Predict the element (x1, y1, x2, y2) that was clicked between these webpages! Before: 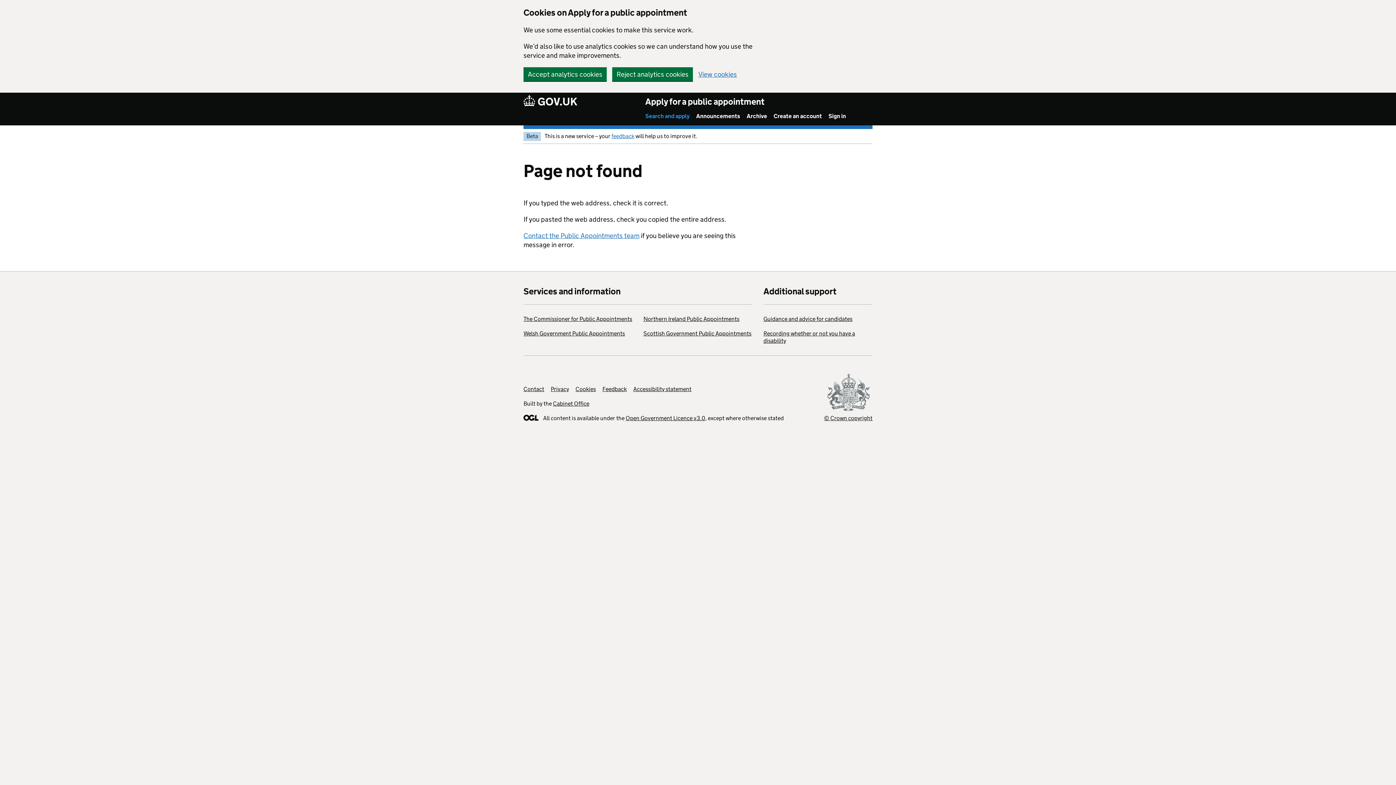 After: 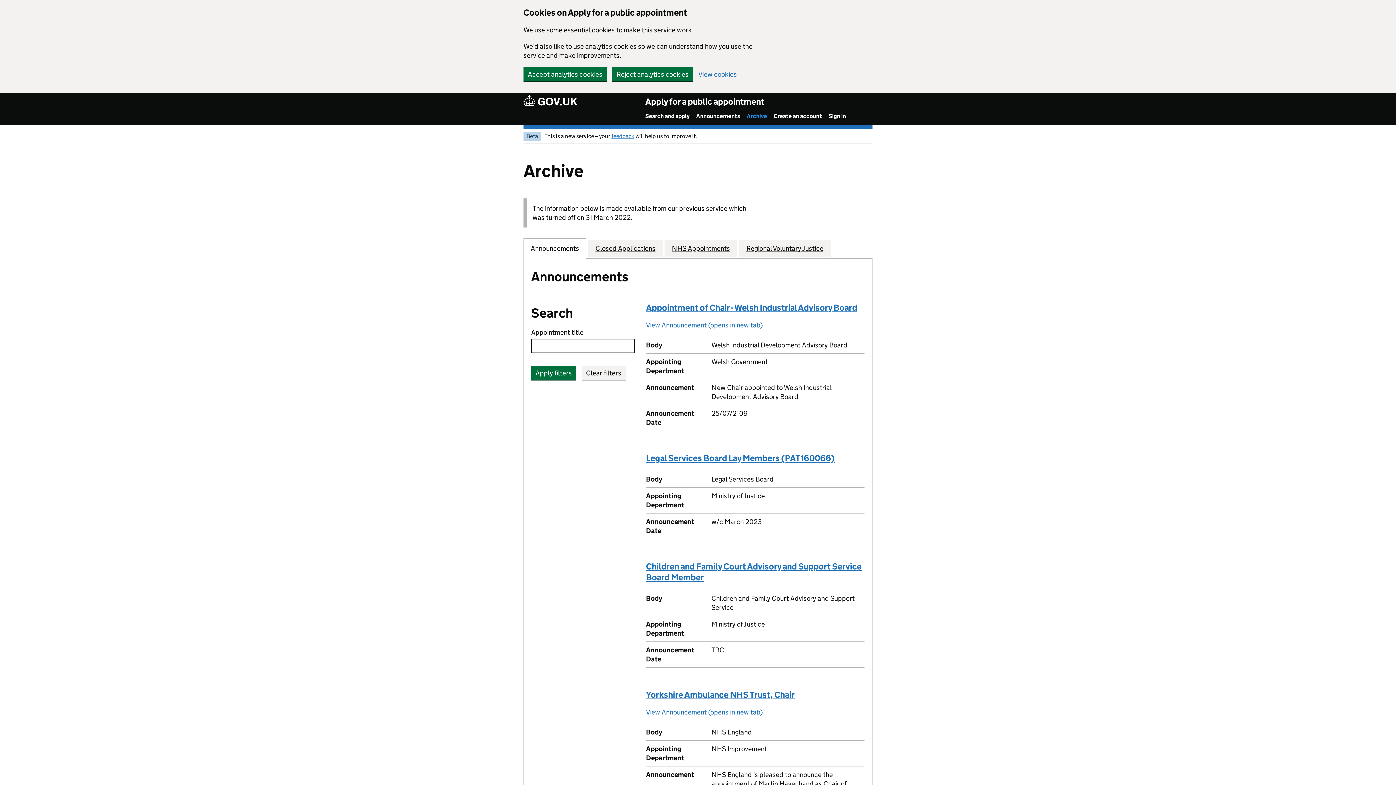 Action: bbox: (746, 112, 767, 119) label: Archive